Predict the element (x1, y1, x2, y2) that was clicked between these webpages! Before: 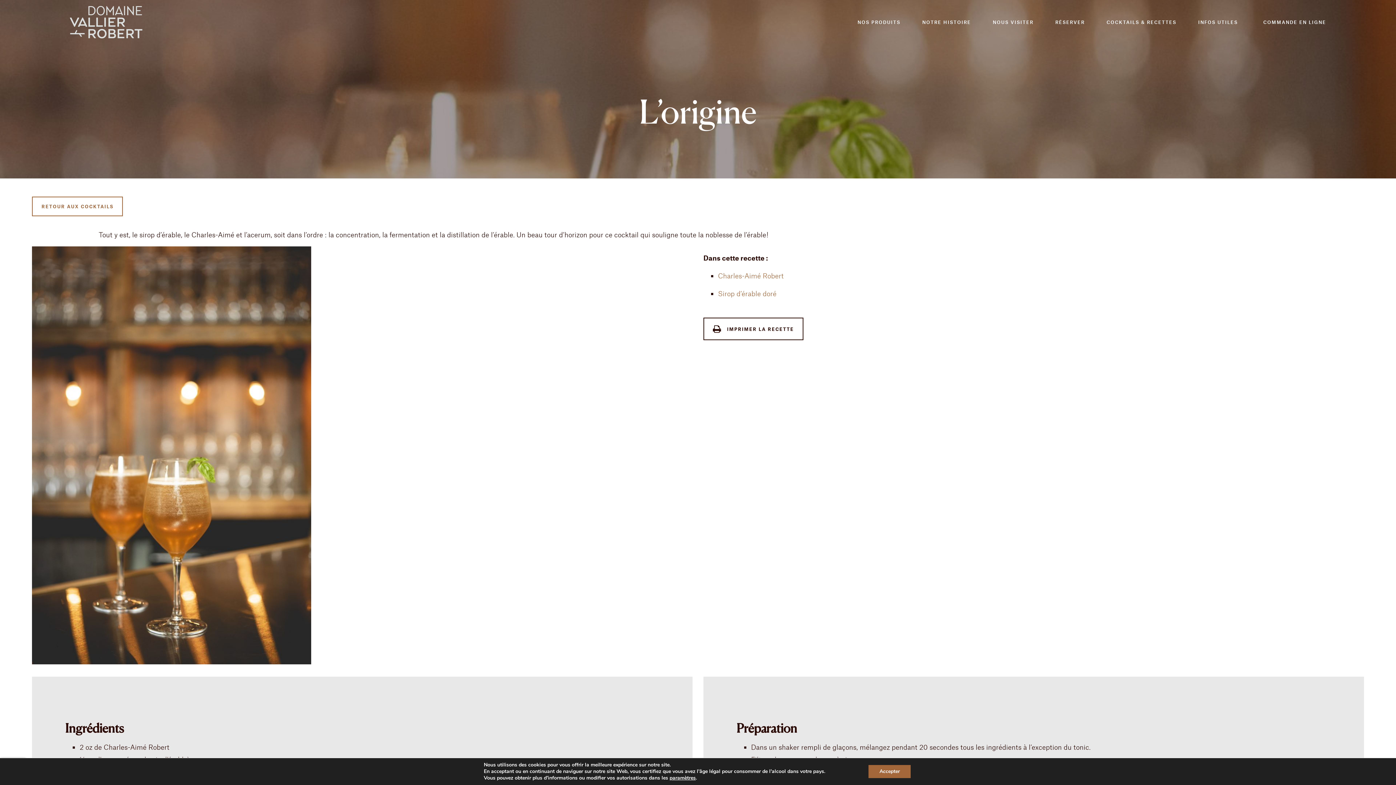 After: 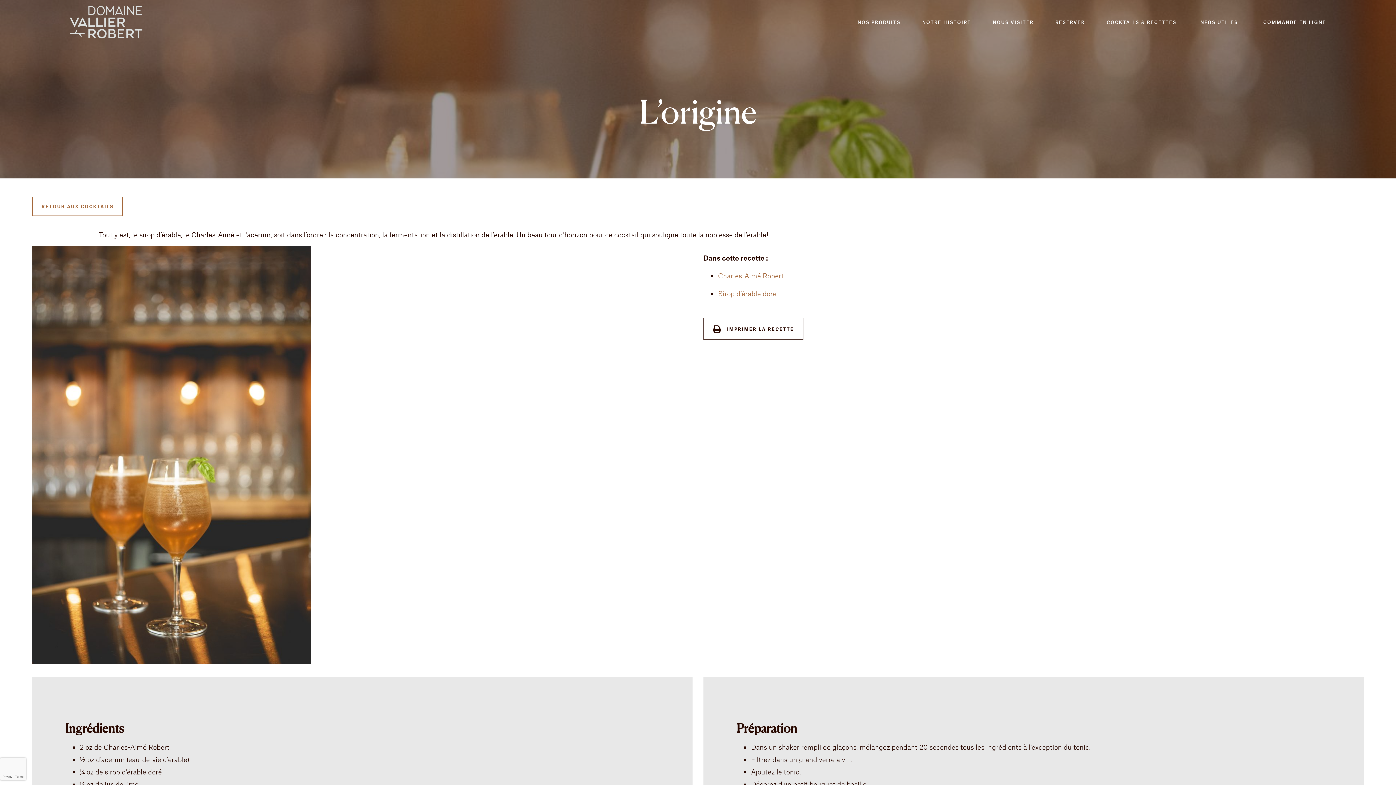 Action: bbox: (868, 765, 910, 778) label: Accepter